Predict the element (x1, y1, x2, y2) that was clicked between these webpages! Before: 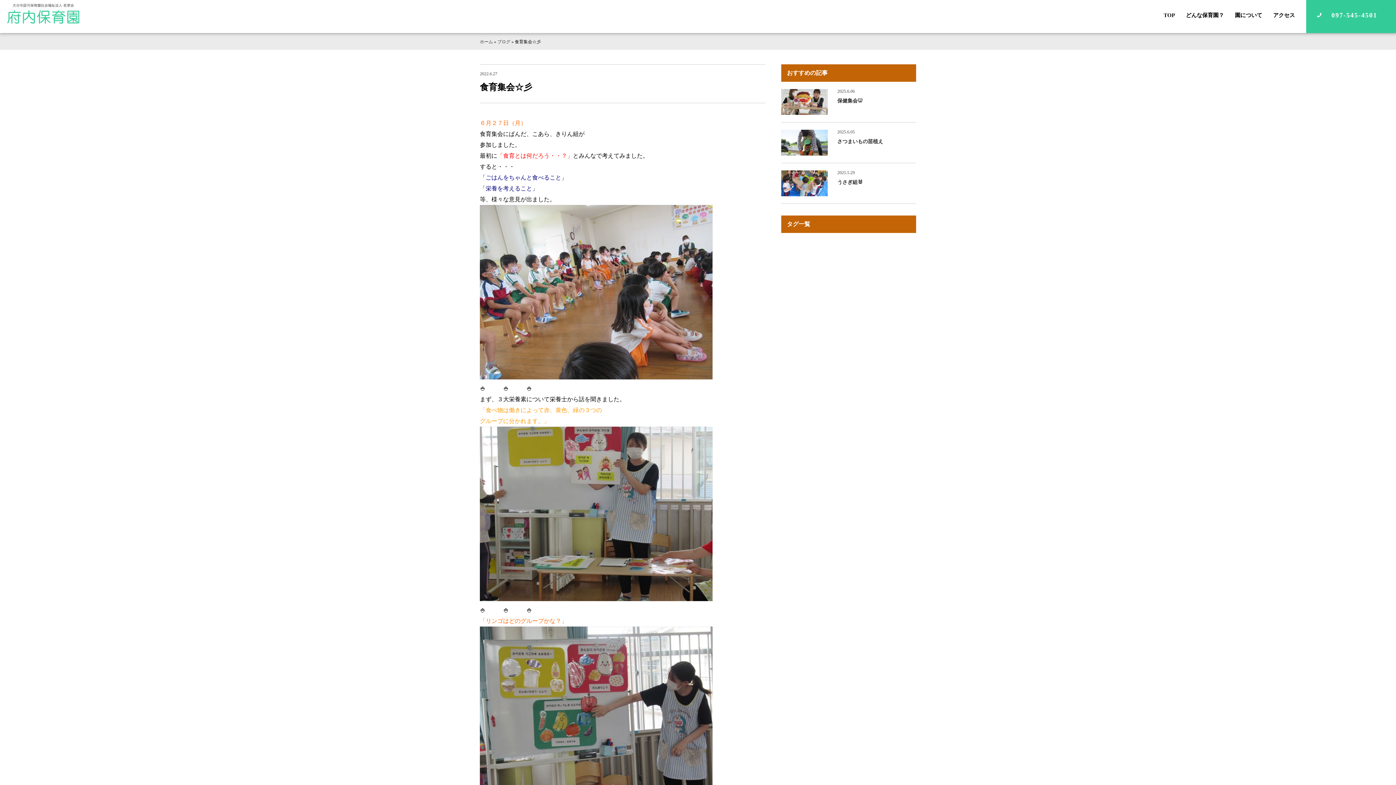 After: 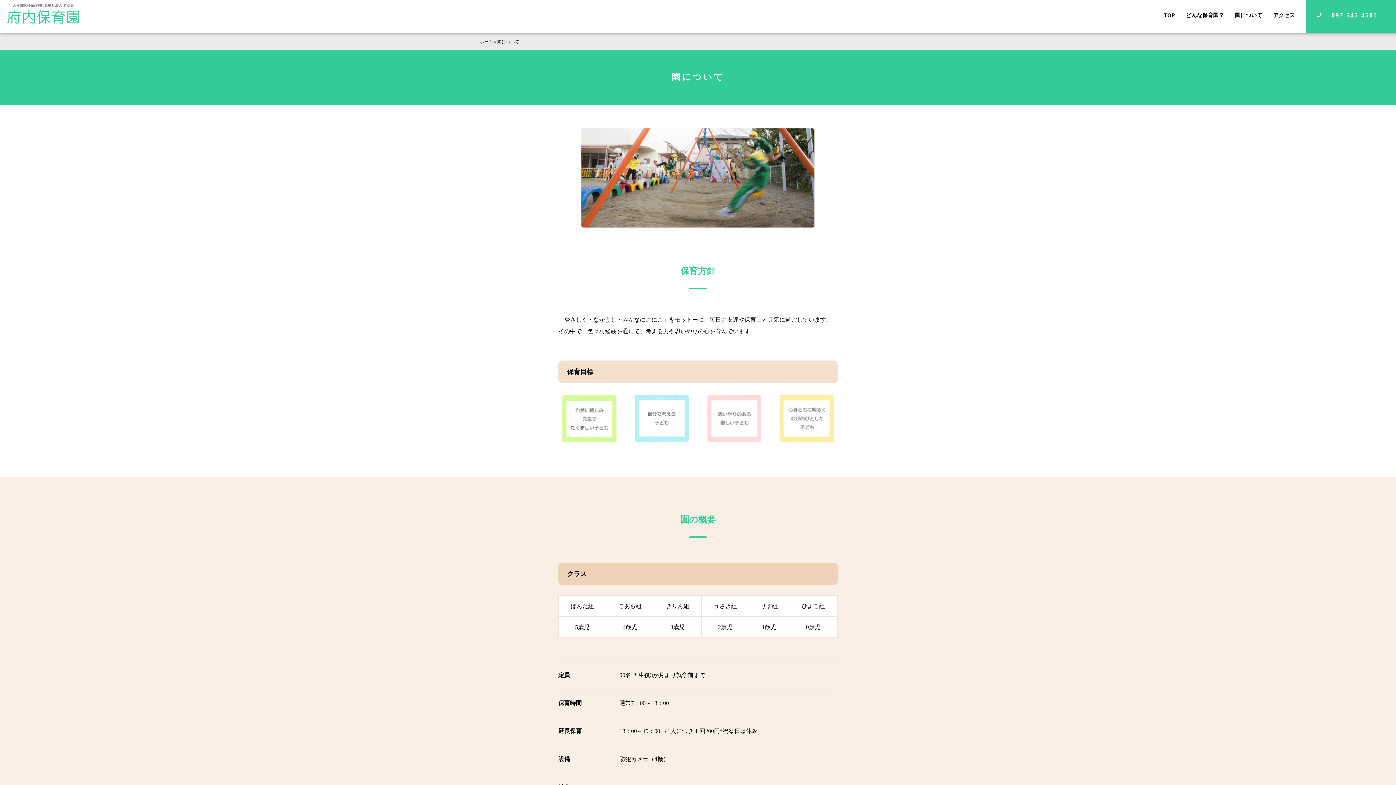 Action: bbox: (1229, 0, 1267, 30) label: 園について